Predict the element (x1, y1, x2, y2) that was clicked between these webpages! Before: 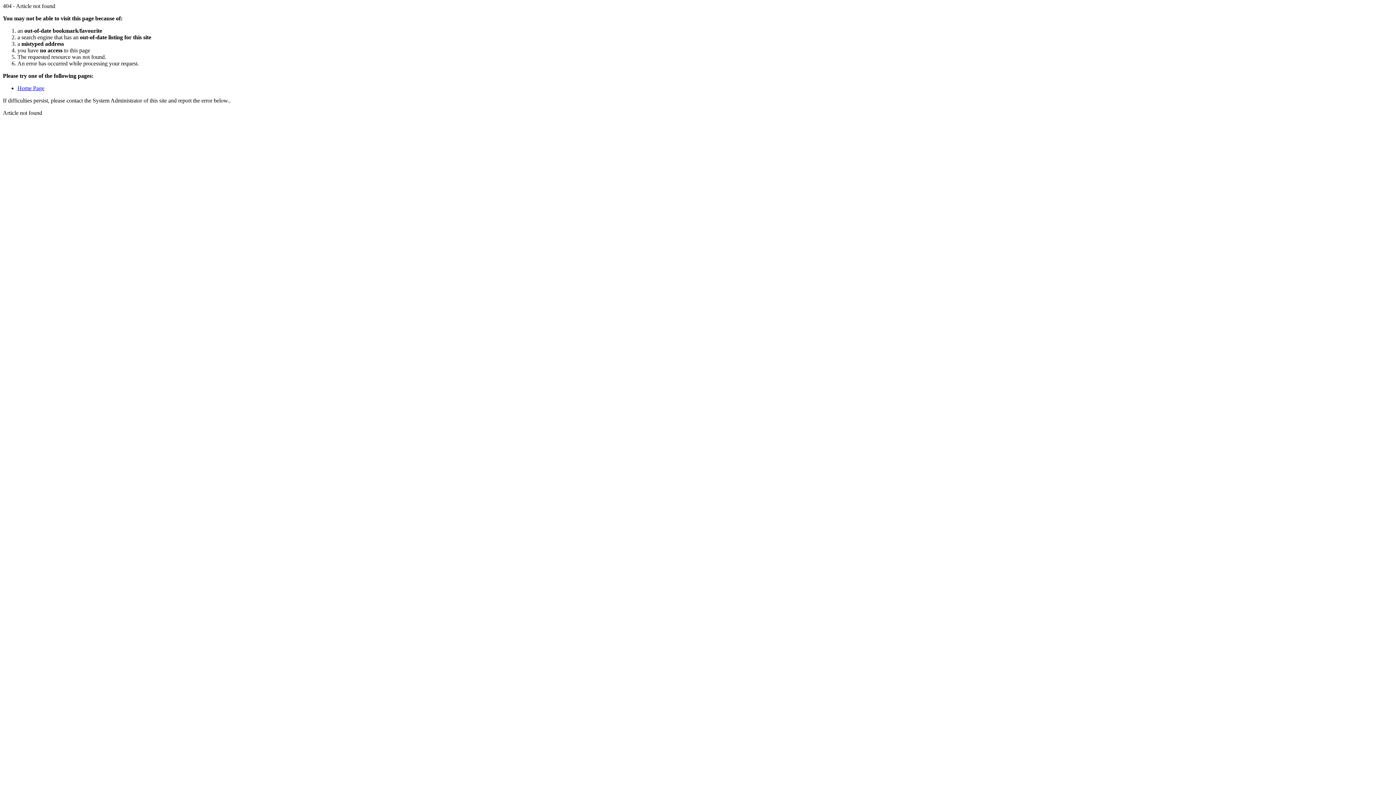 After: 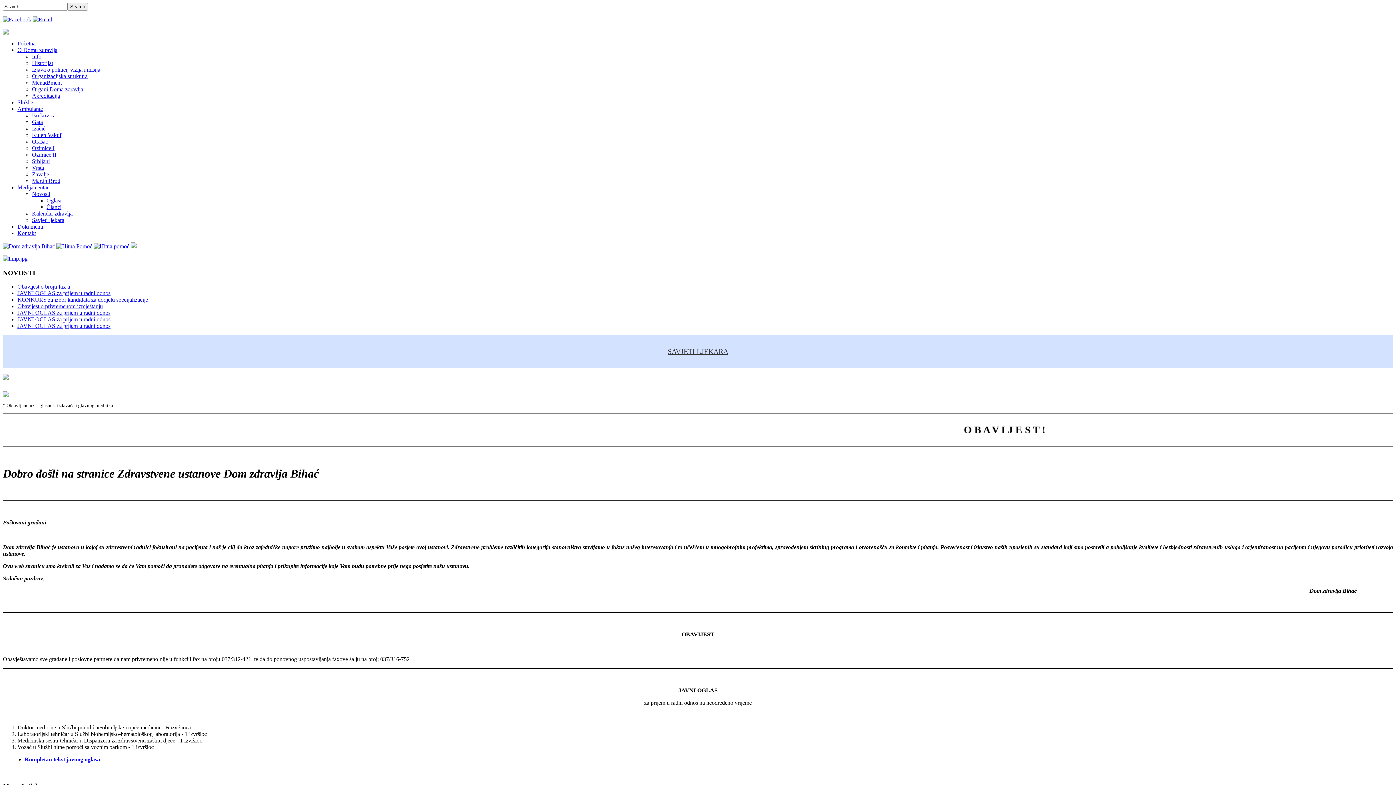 Action: bbox: (17, 85, 44, 91) label: Home Page